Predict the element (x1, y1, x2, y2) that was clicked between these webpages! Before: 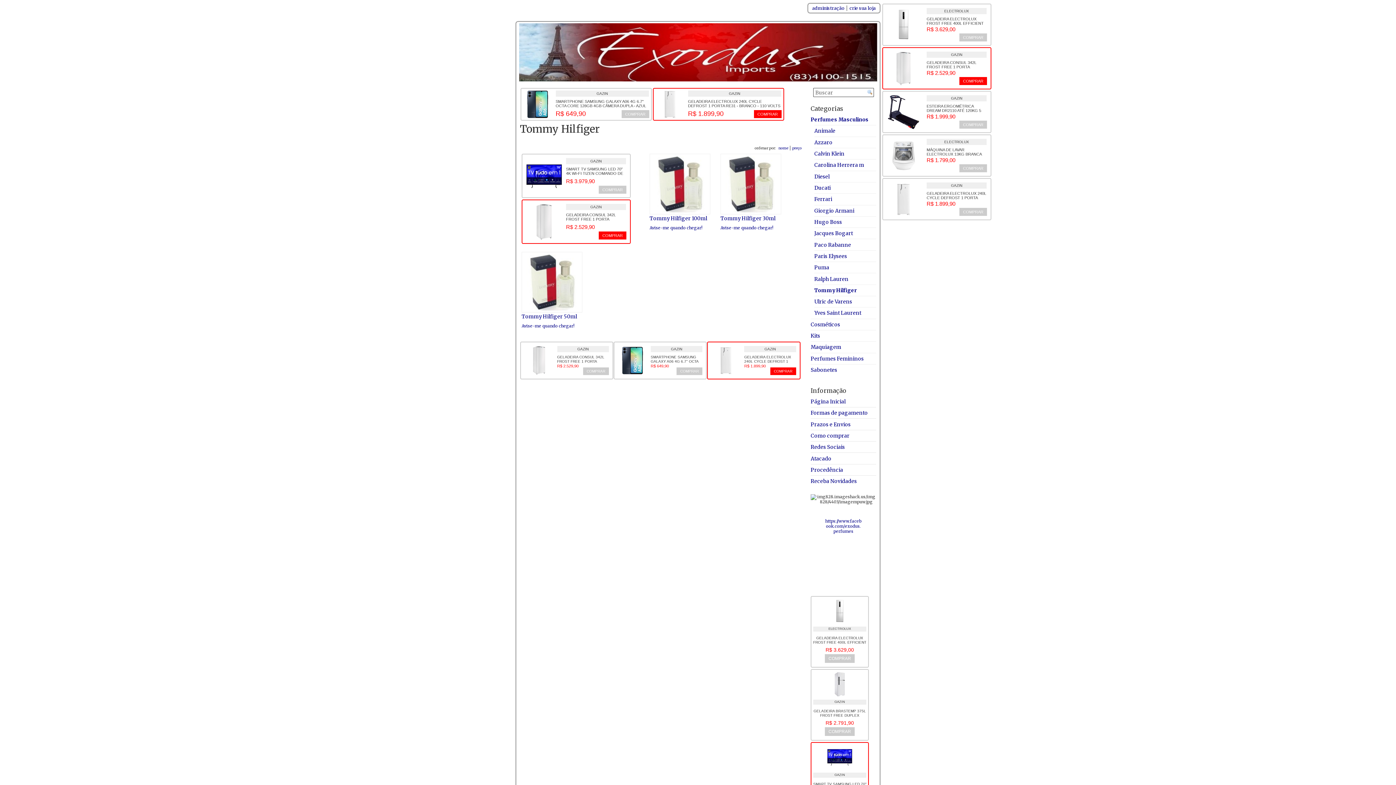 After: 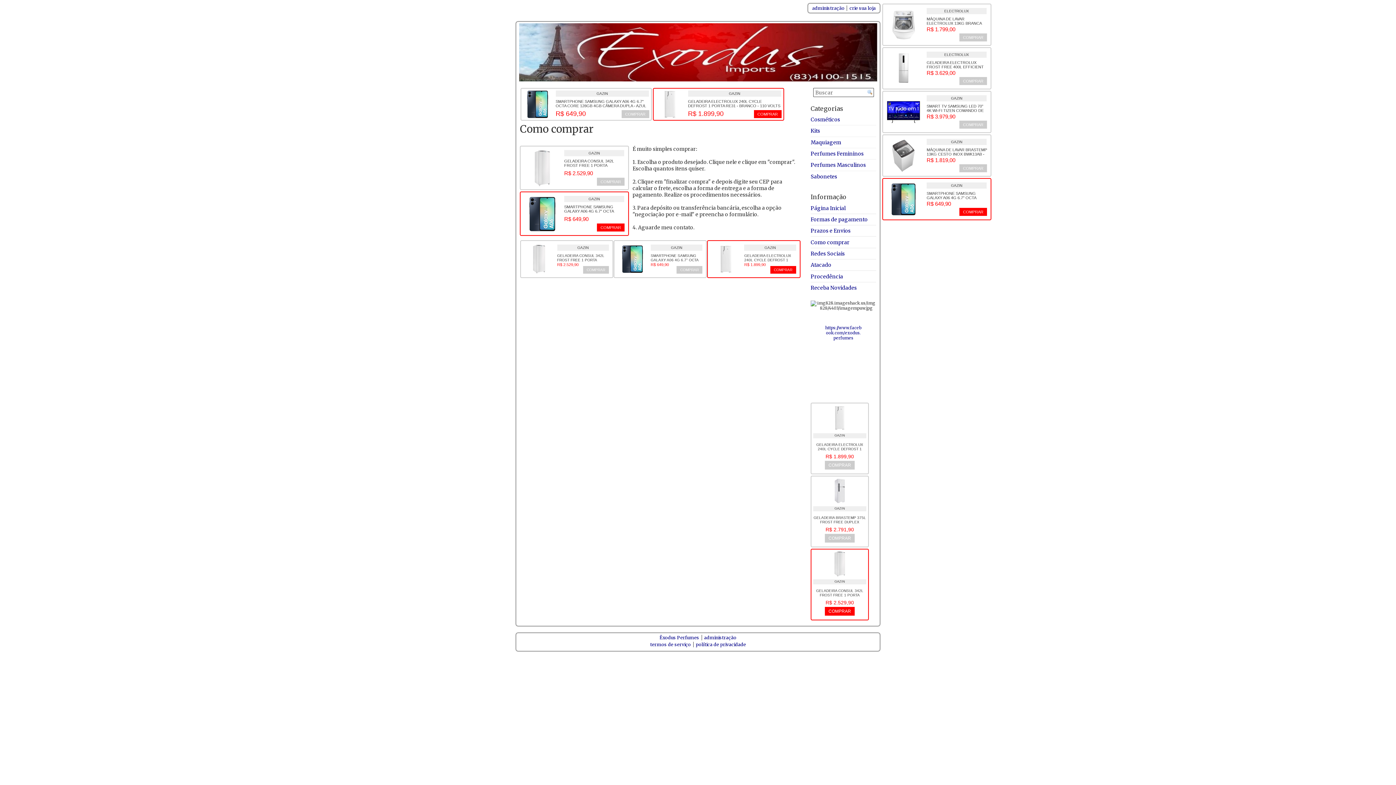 Action: label: Como comprar bbox: (810, 432, 849, 439)